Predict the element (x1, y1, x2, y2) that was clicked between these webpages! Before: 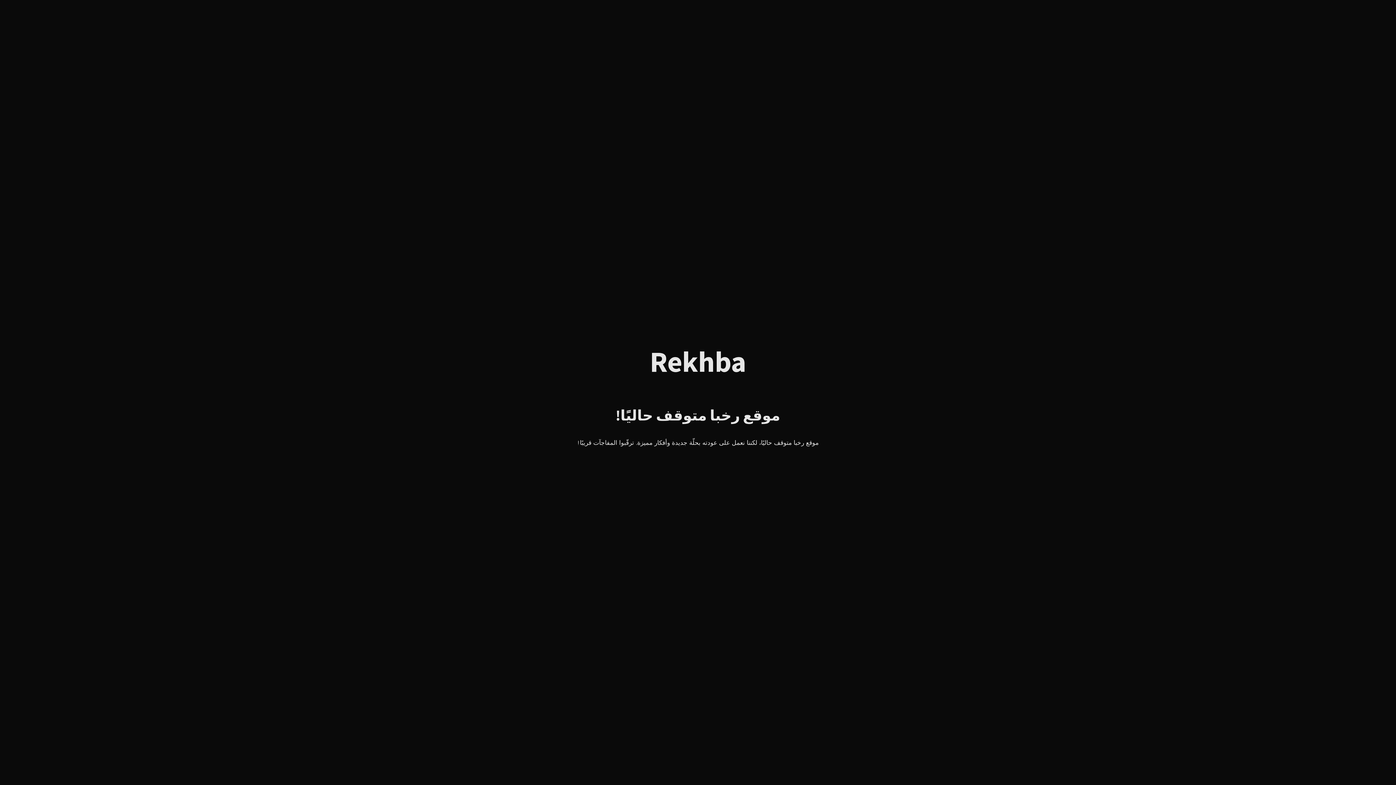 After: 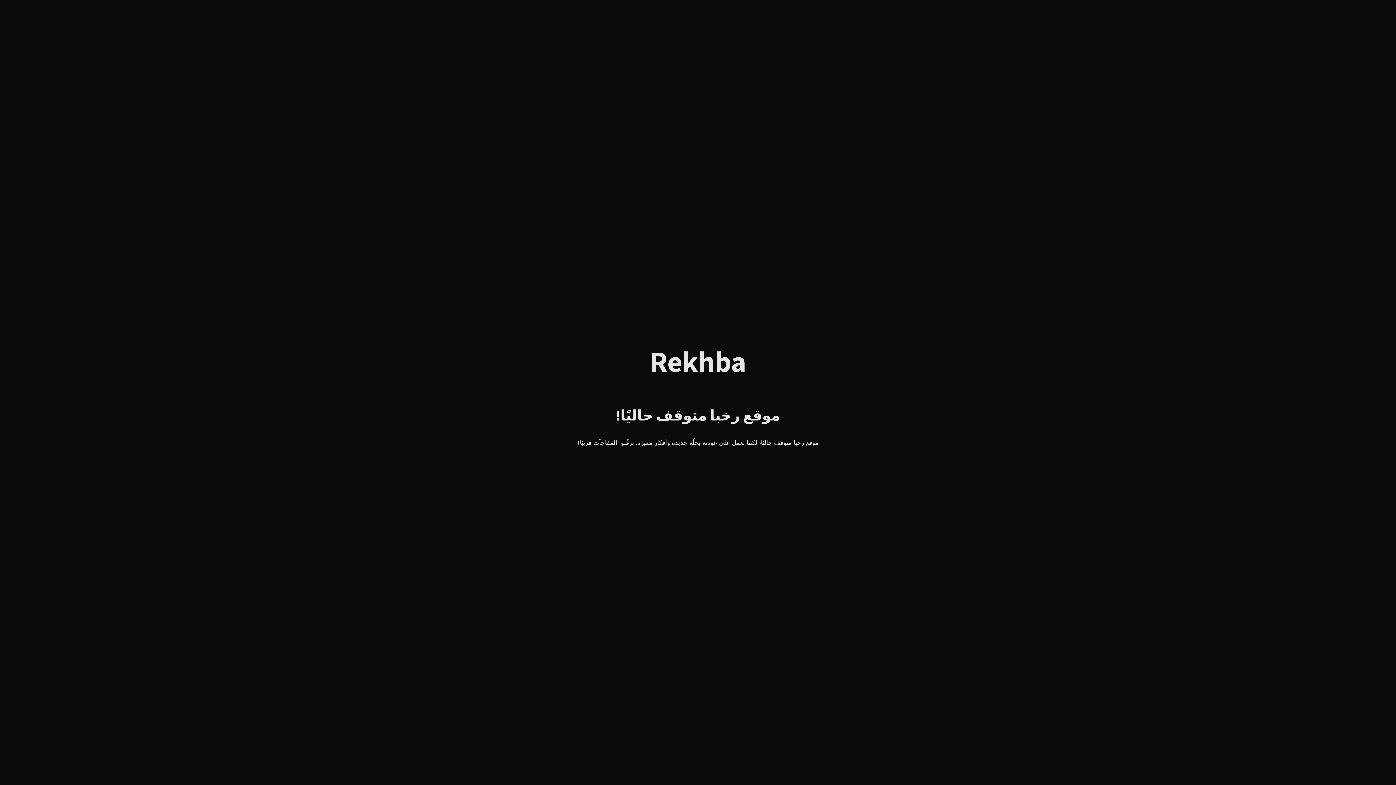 Action: bbox: (650, 357, 746, 374) label: Rekhba